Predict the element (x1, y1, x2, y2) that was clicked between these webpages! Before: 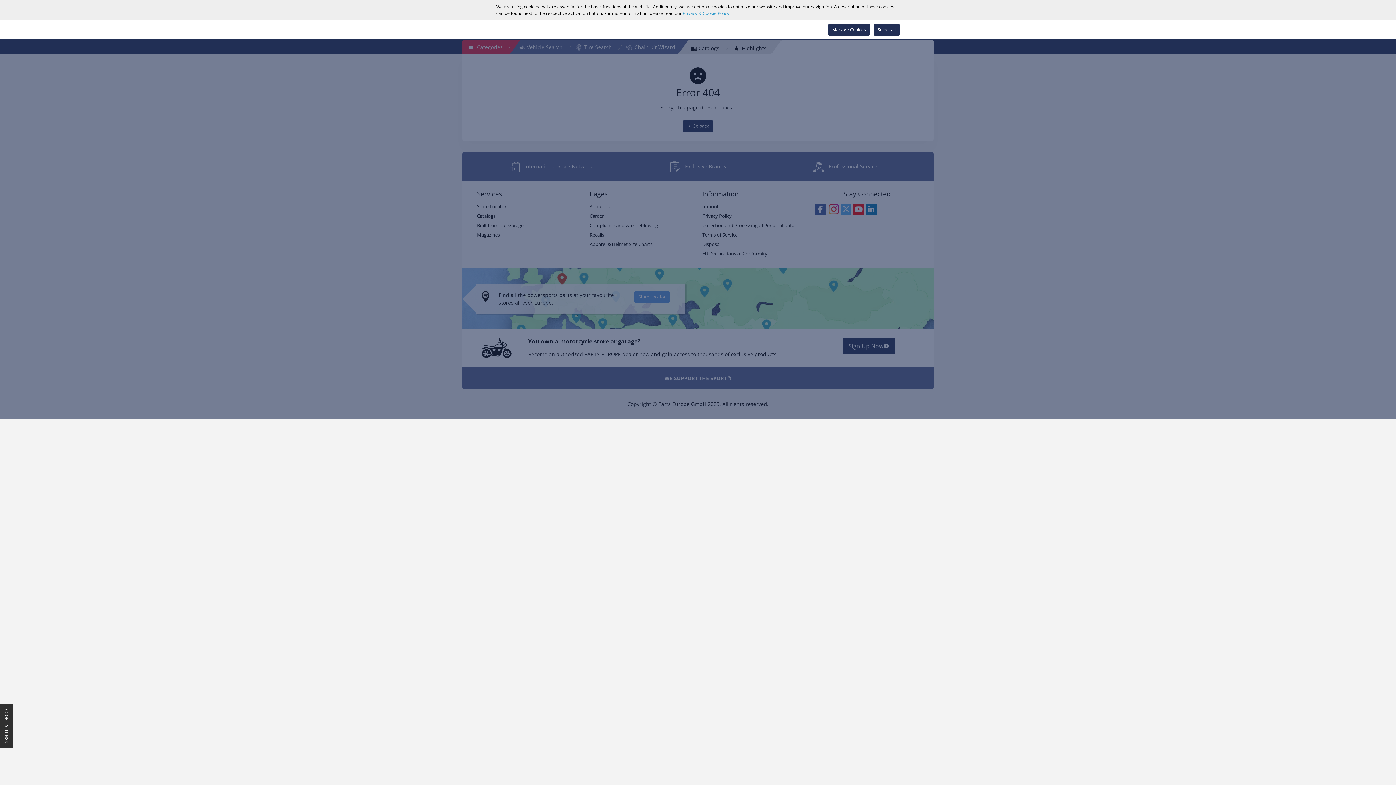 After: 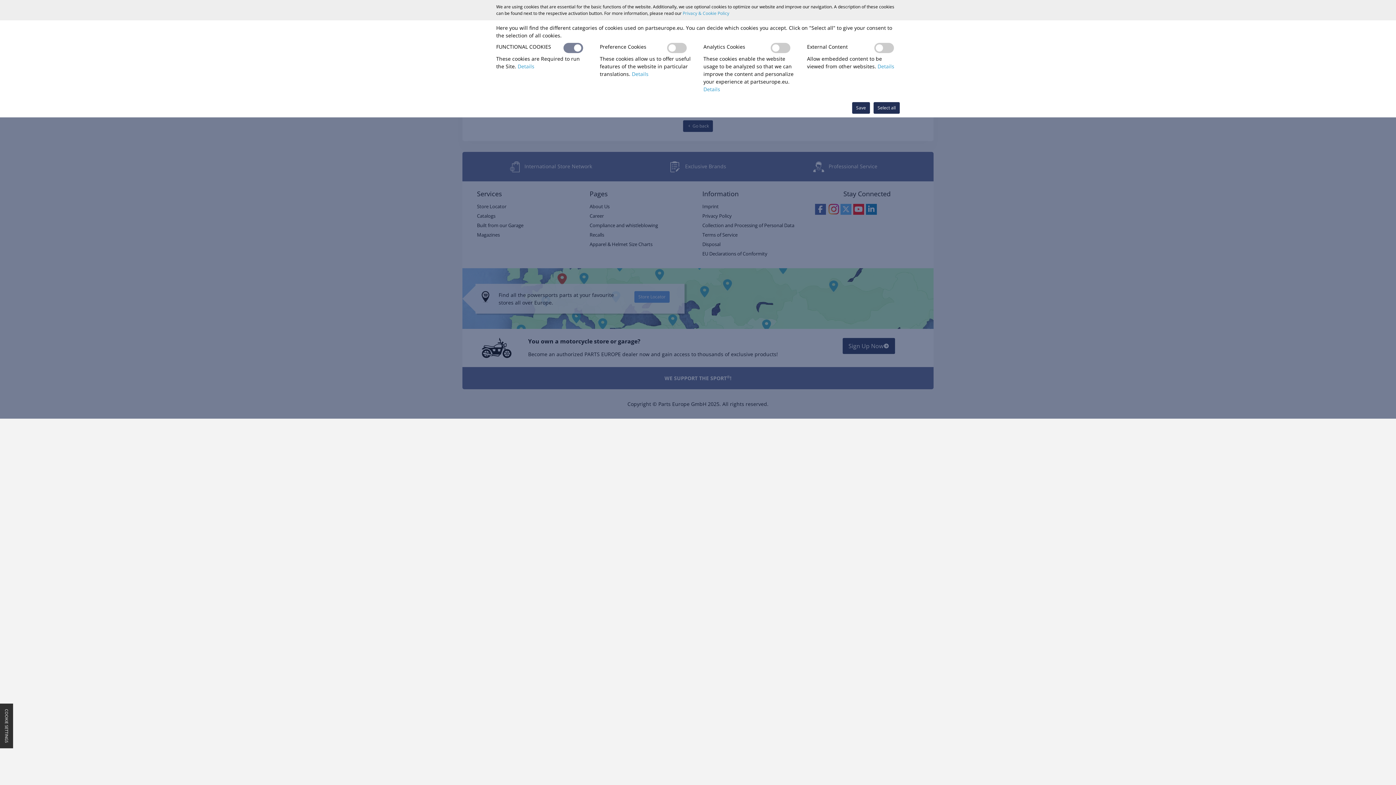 Action: label: Manage Cookies bbox: (828, 24, 870, 35)